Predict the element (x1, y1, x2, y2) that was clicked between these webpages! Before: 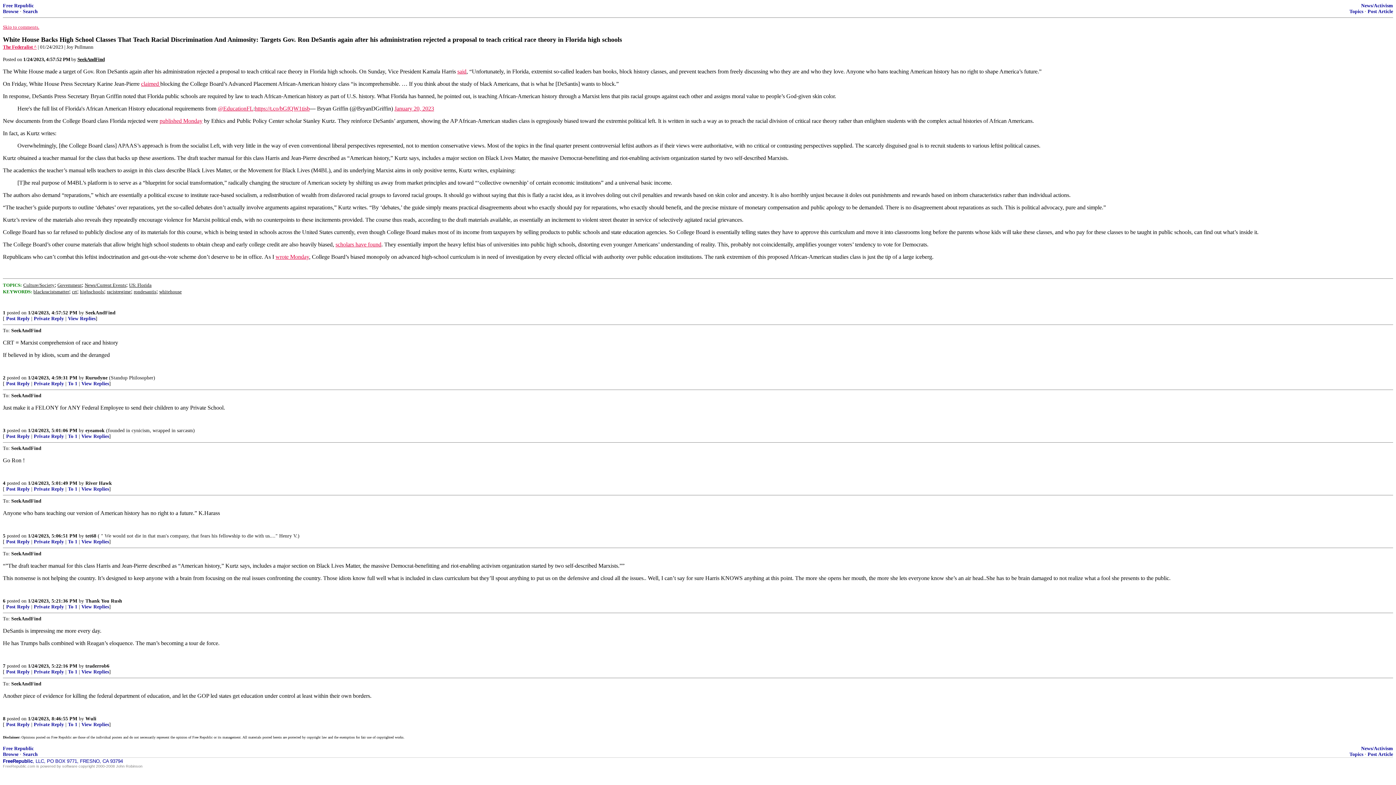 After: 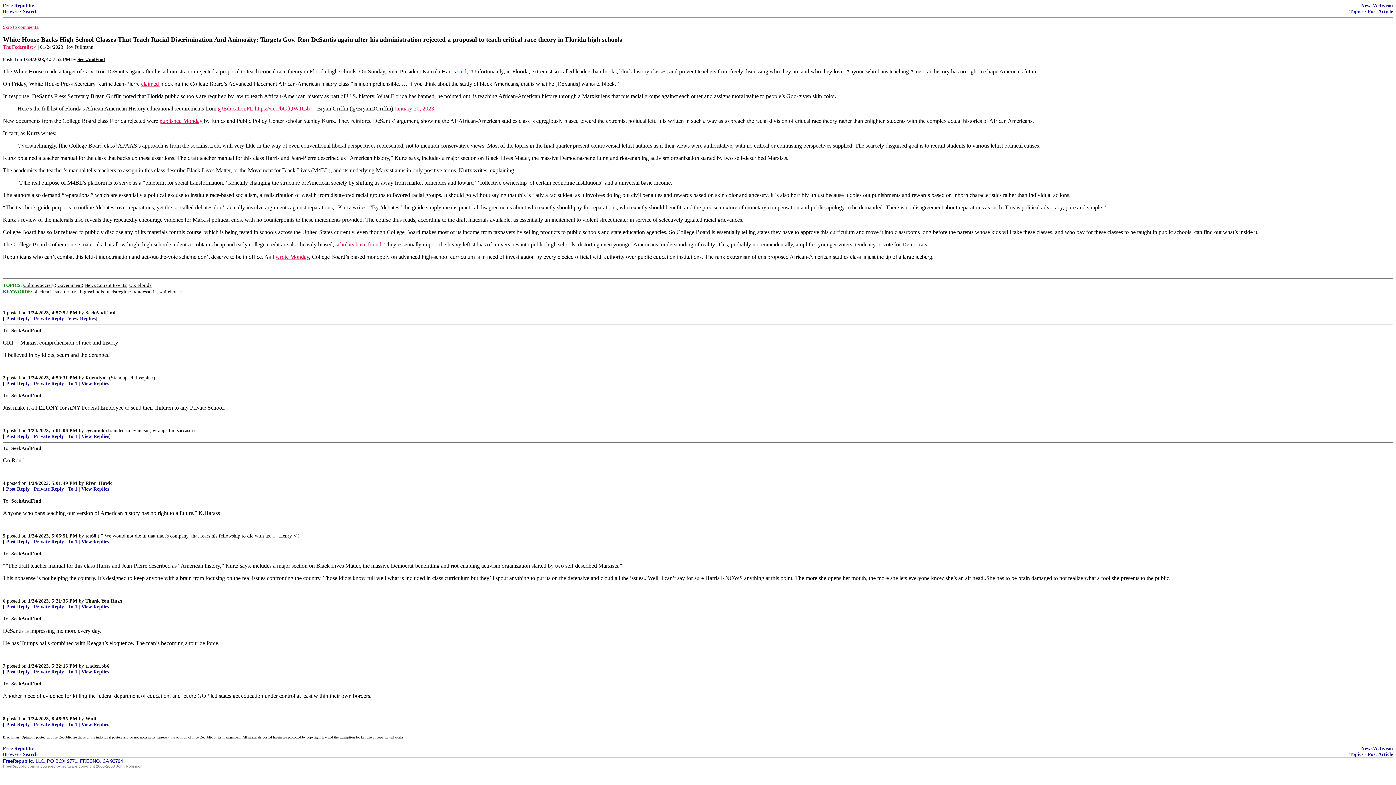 Action: label: 8 bbox: (2, 716, 5, 721)